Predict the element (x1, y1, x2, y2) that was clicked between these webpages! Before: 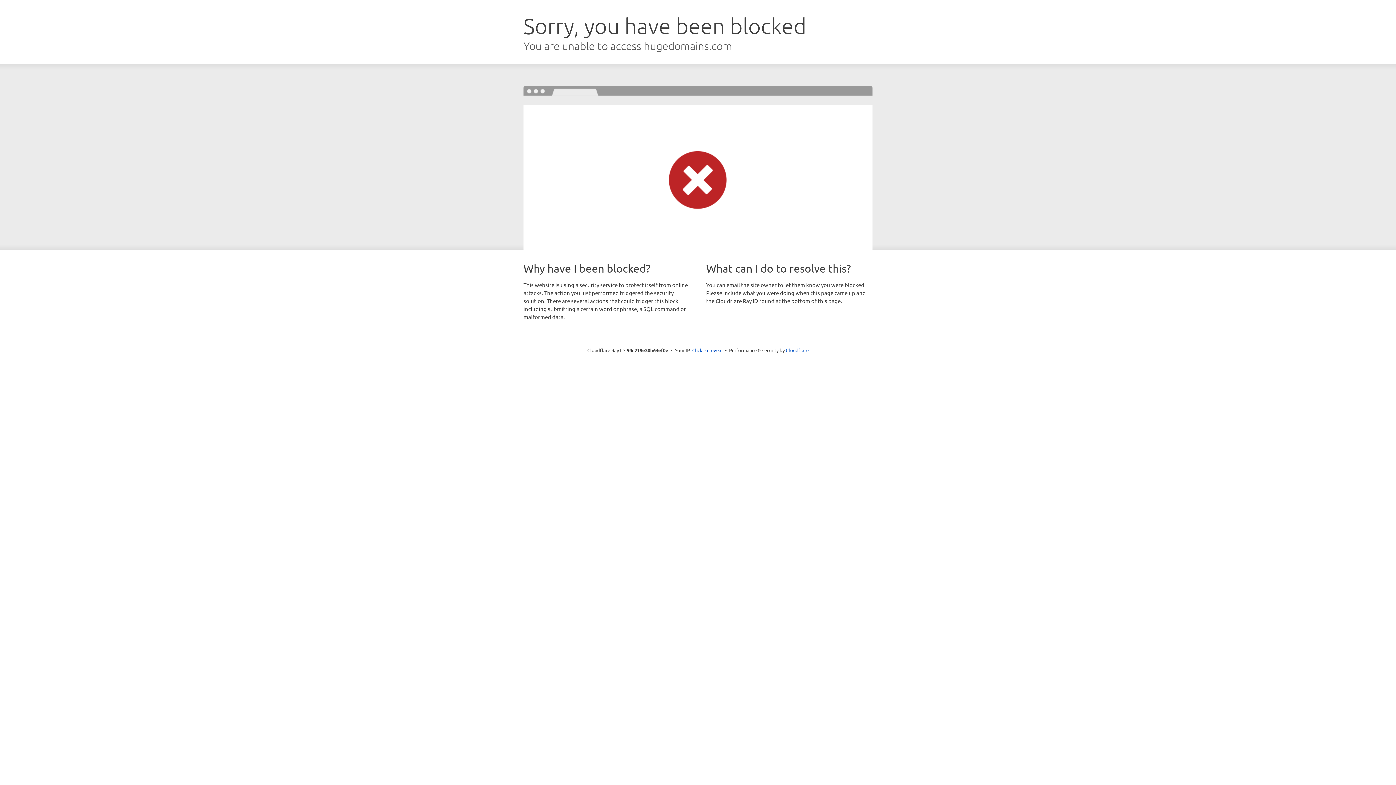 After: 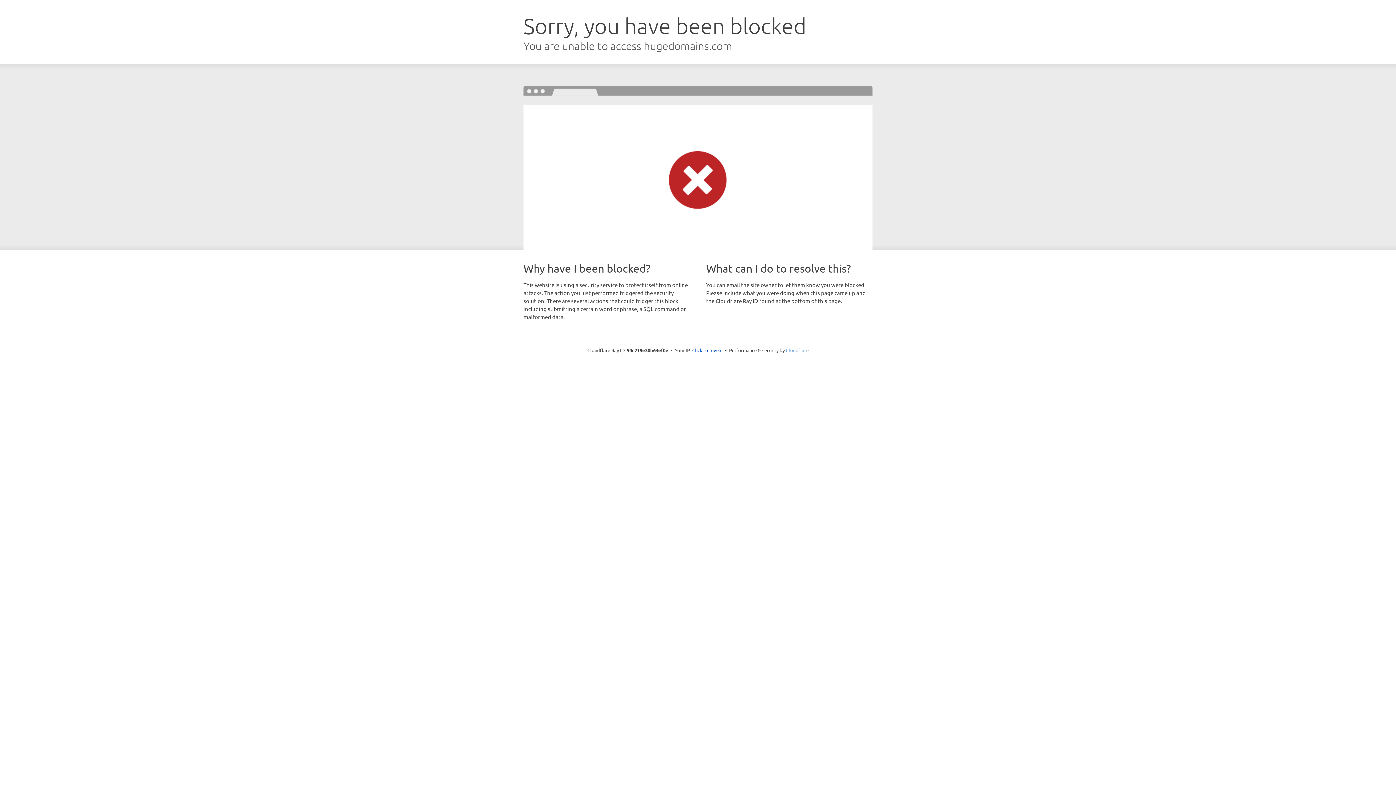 Action: bbox: (786, 347, 808, 353) label: Cloudflare